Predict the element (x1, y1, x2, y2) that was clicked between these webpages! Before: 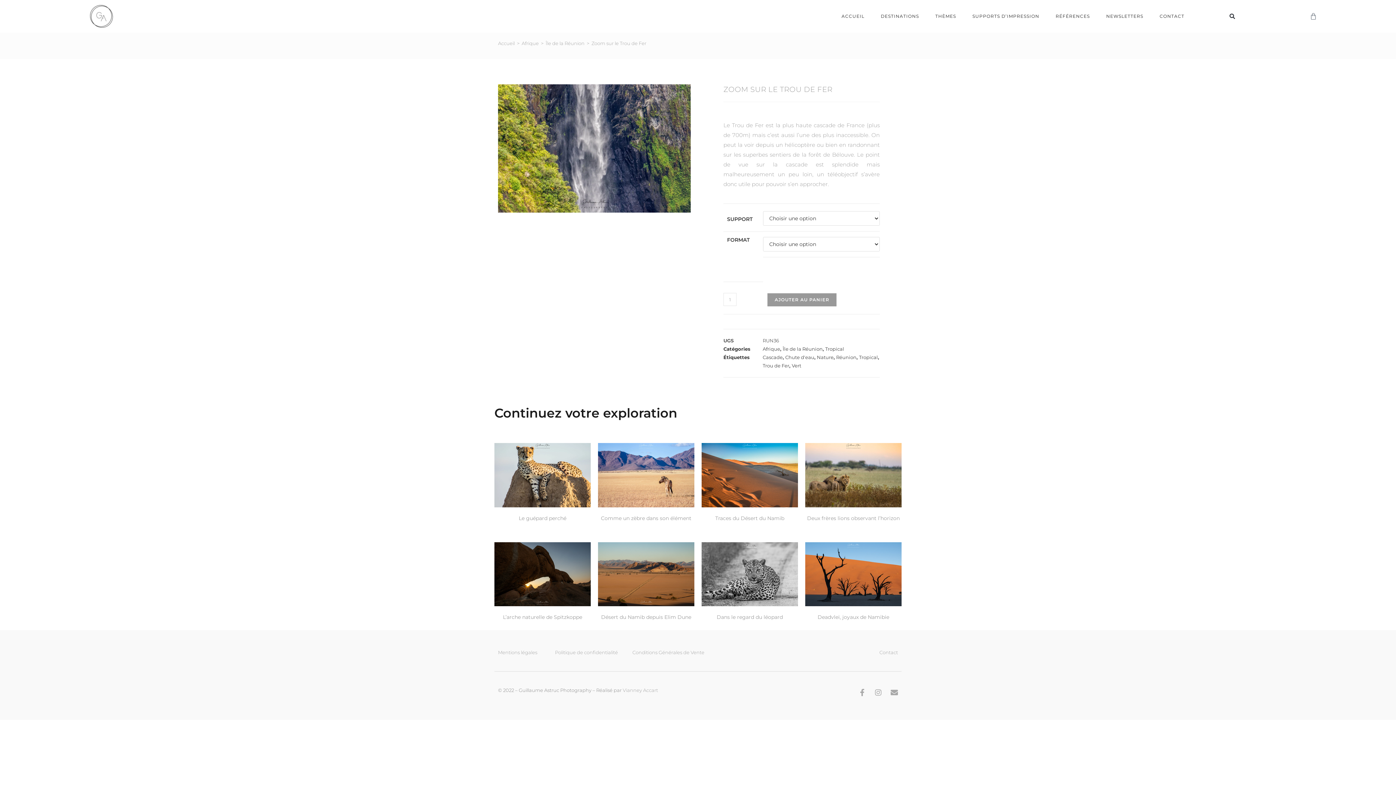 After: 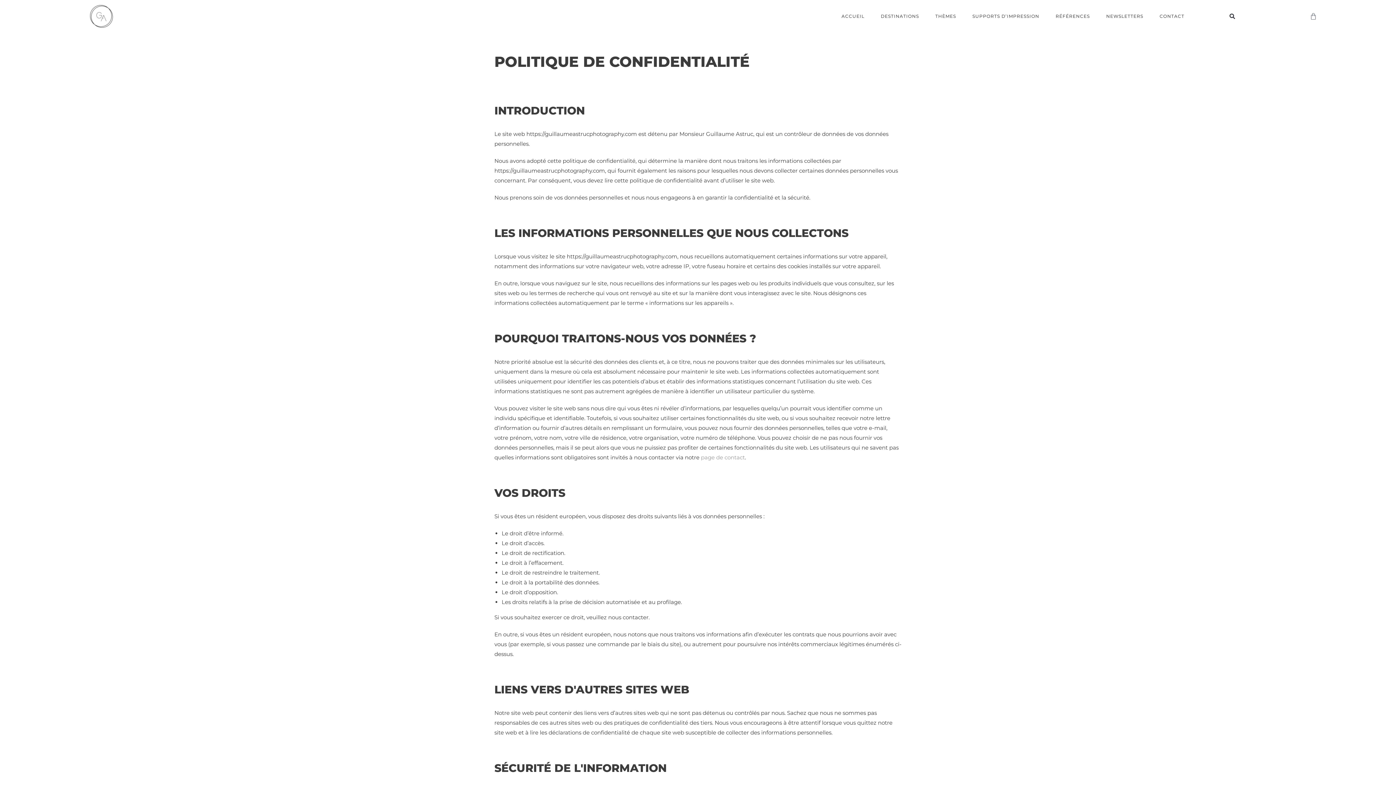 Action: bbox: (555, 649, 618, 655) label: Politique de confidentialité